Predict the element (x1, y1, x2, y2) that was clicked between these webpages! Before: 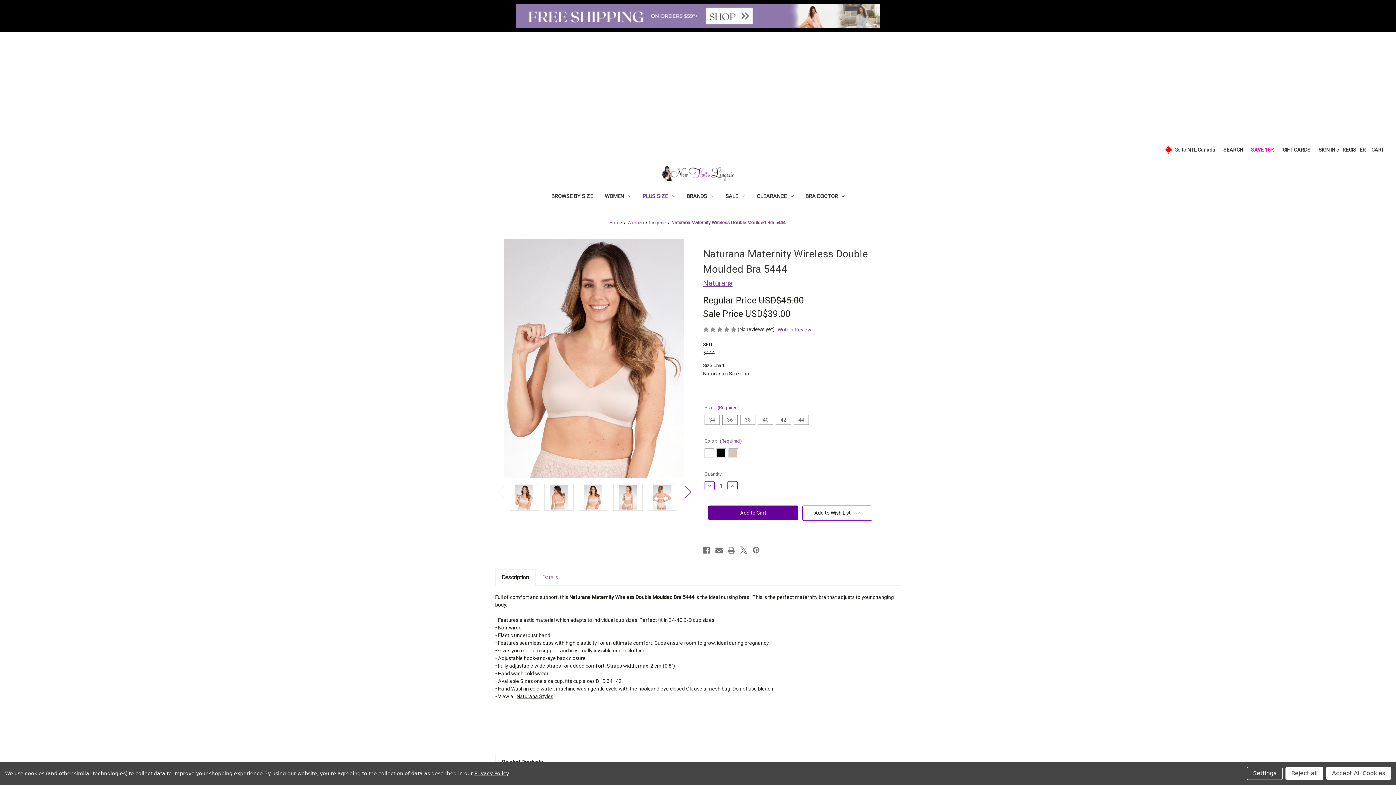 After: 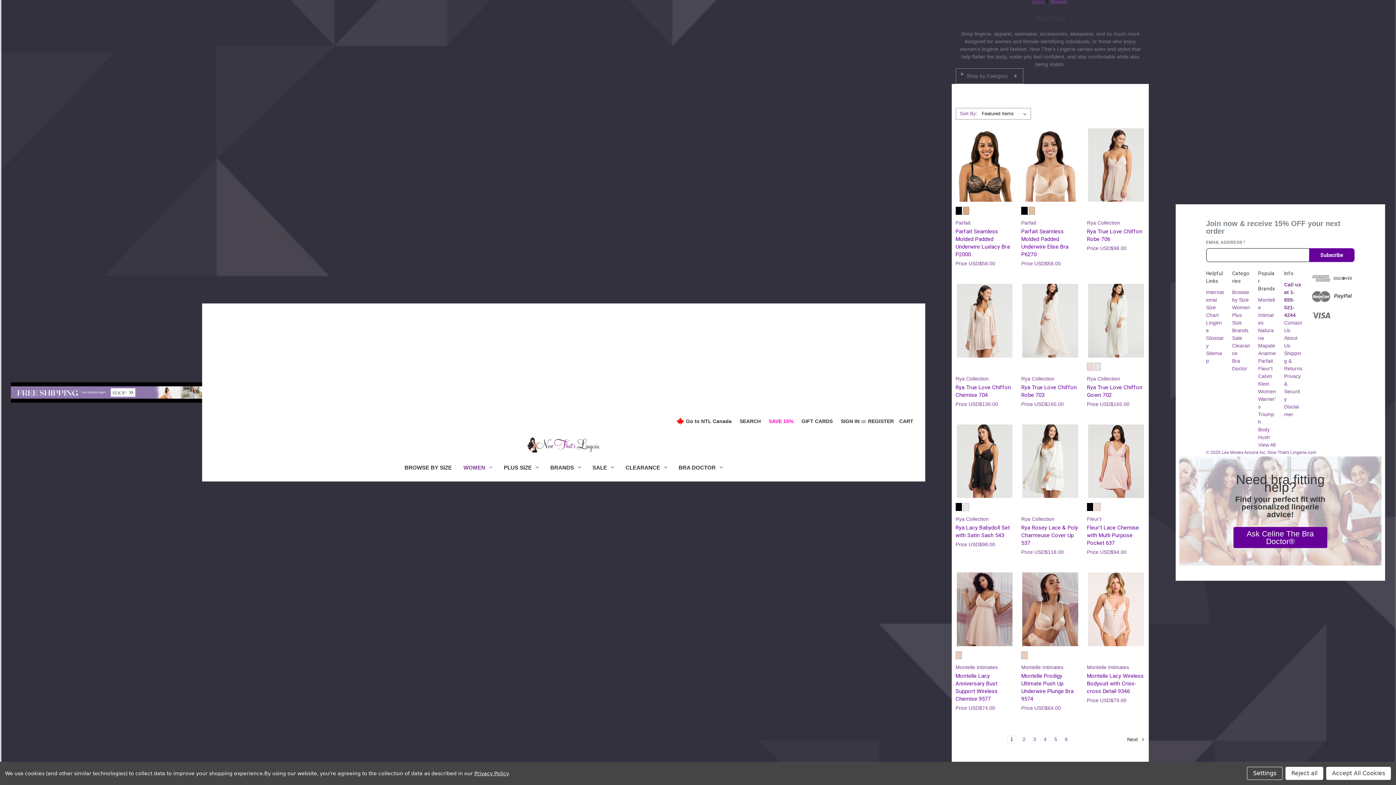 Action: bbox: (627, 219, 643, 225) label: Women